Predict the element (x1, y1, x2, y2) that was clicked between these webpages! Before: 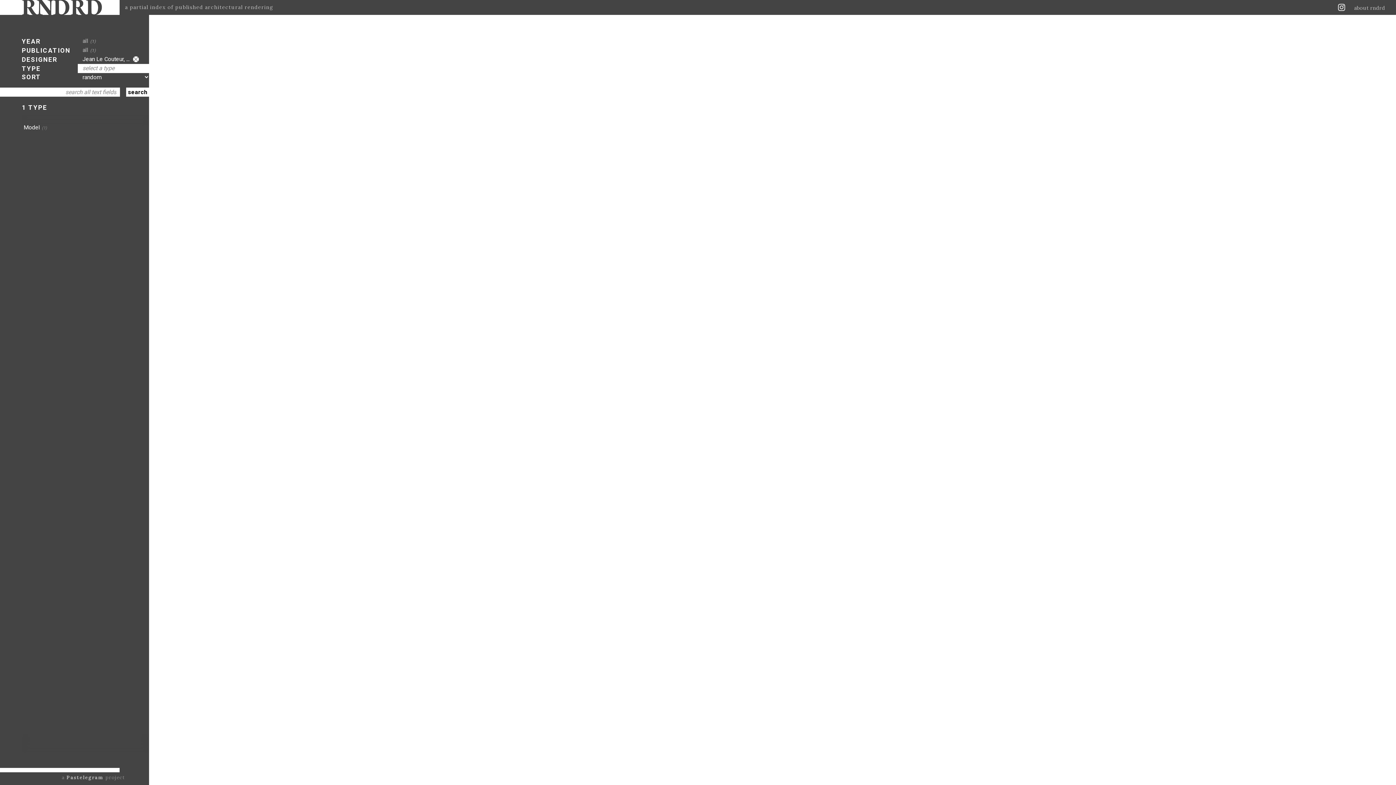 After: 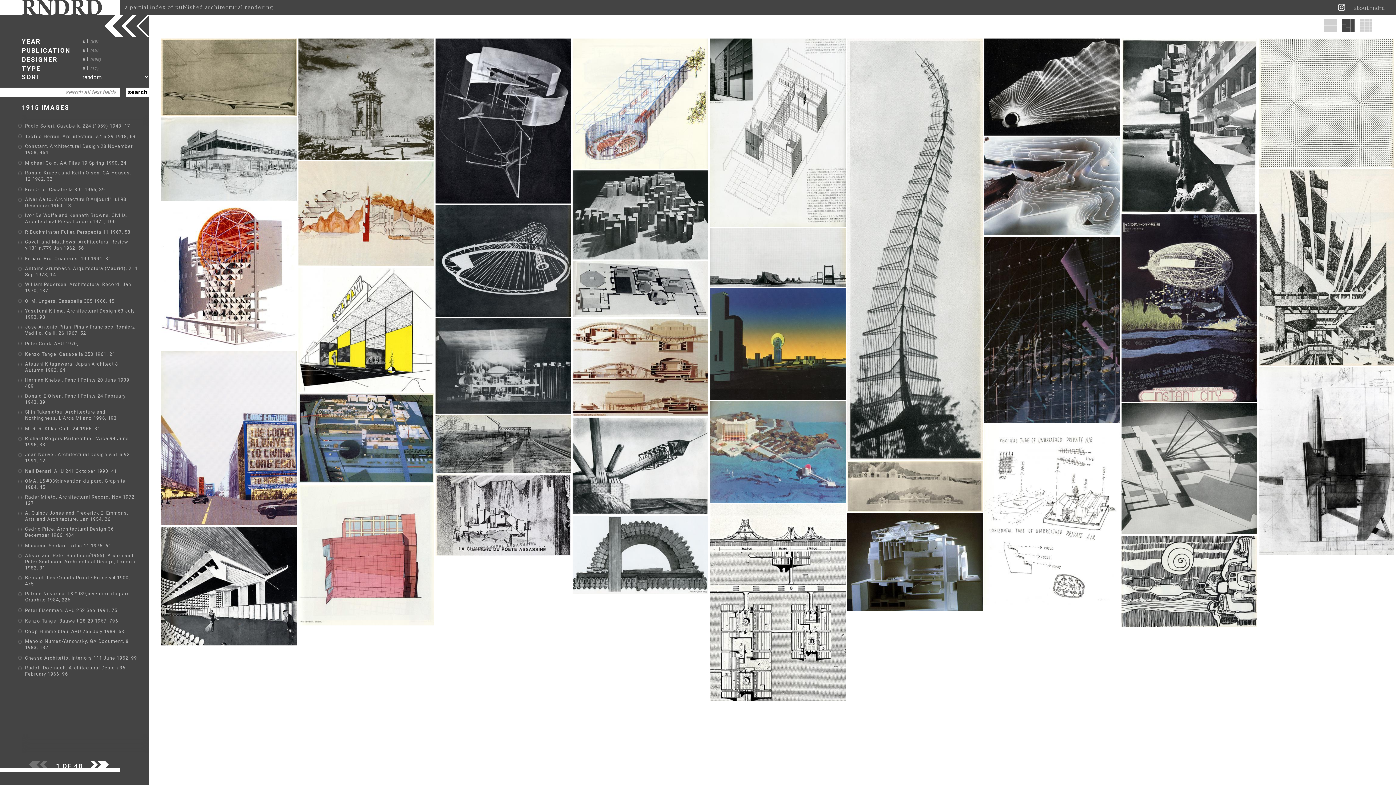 Action: bbox: (129, 55, 138, 62)